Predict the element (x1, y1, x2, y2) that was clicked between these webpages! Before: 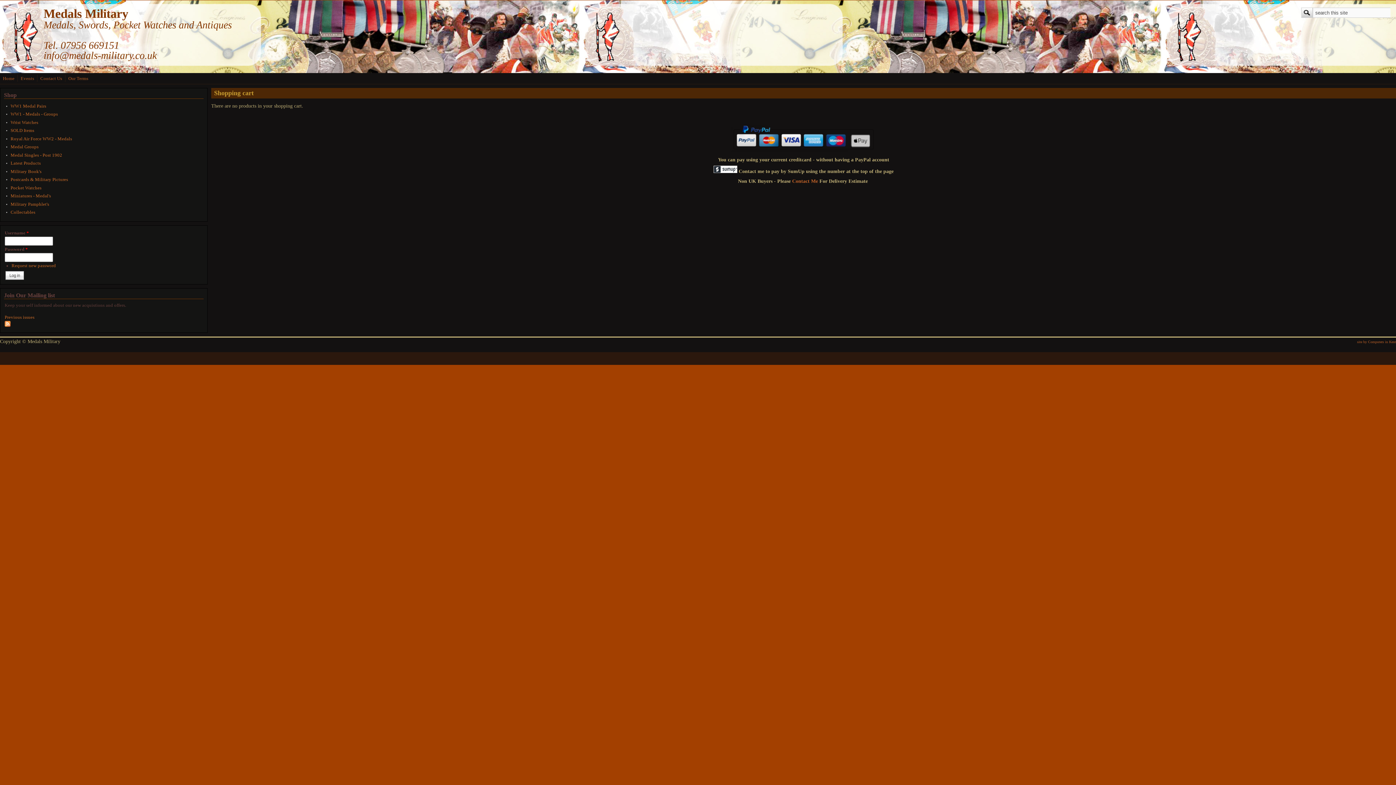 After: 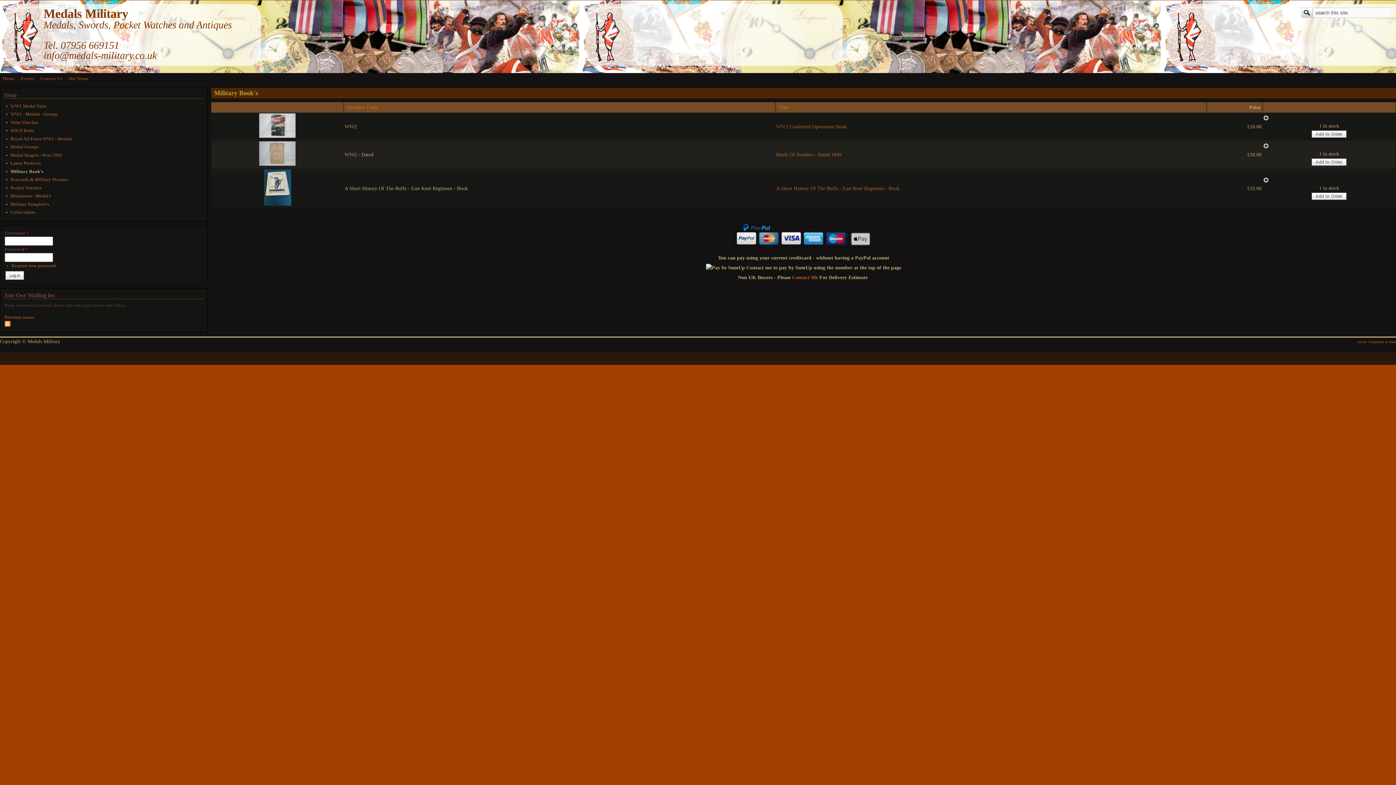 Action: label: Military Book's bbox: (10, 168, 41, 174)